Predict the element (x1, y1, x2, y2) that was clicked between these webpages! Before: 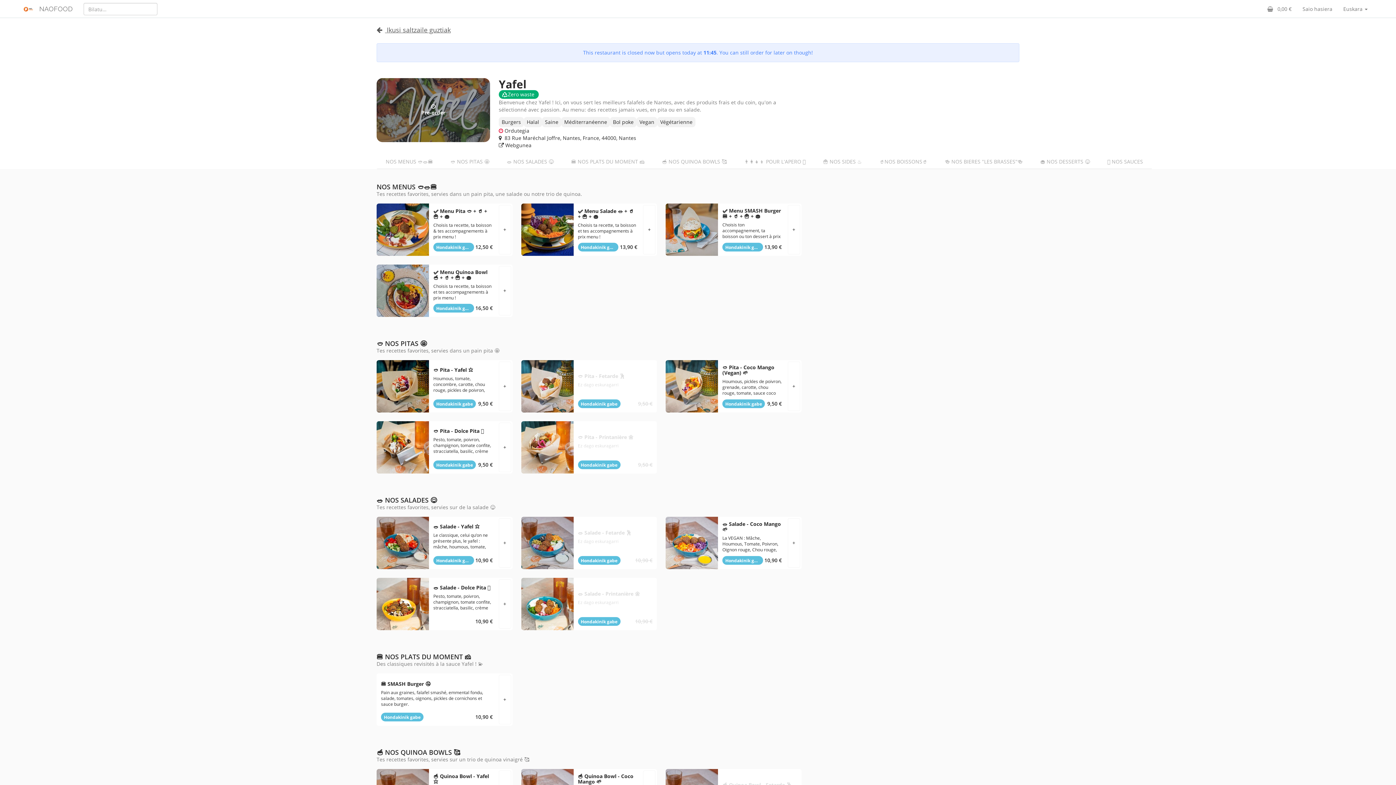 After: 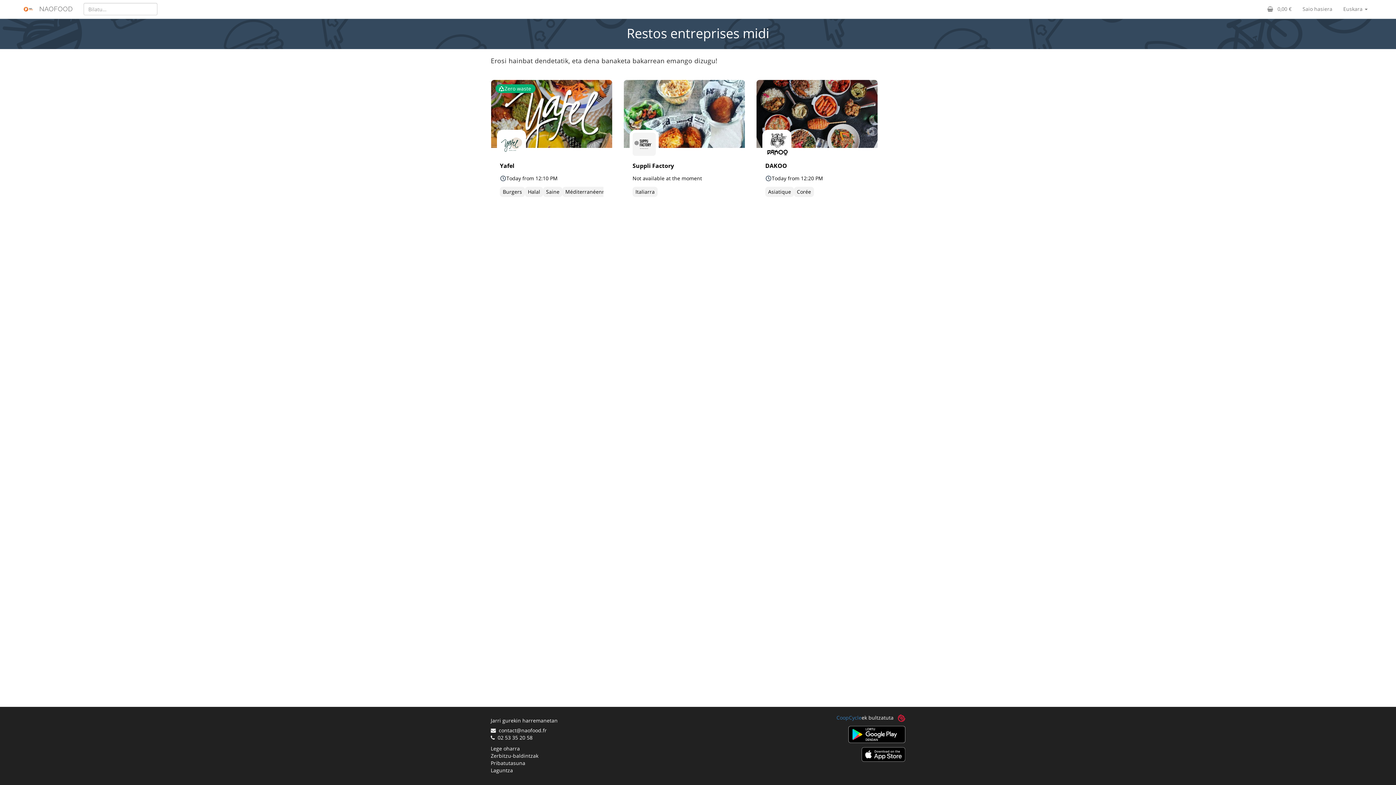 Action: bbox: (376, 25, 450, 34) label:  Ikusi saltzaile guztiak